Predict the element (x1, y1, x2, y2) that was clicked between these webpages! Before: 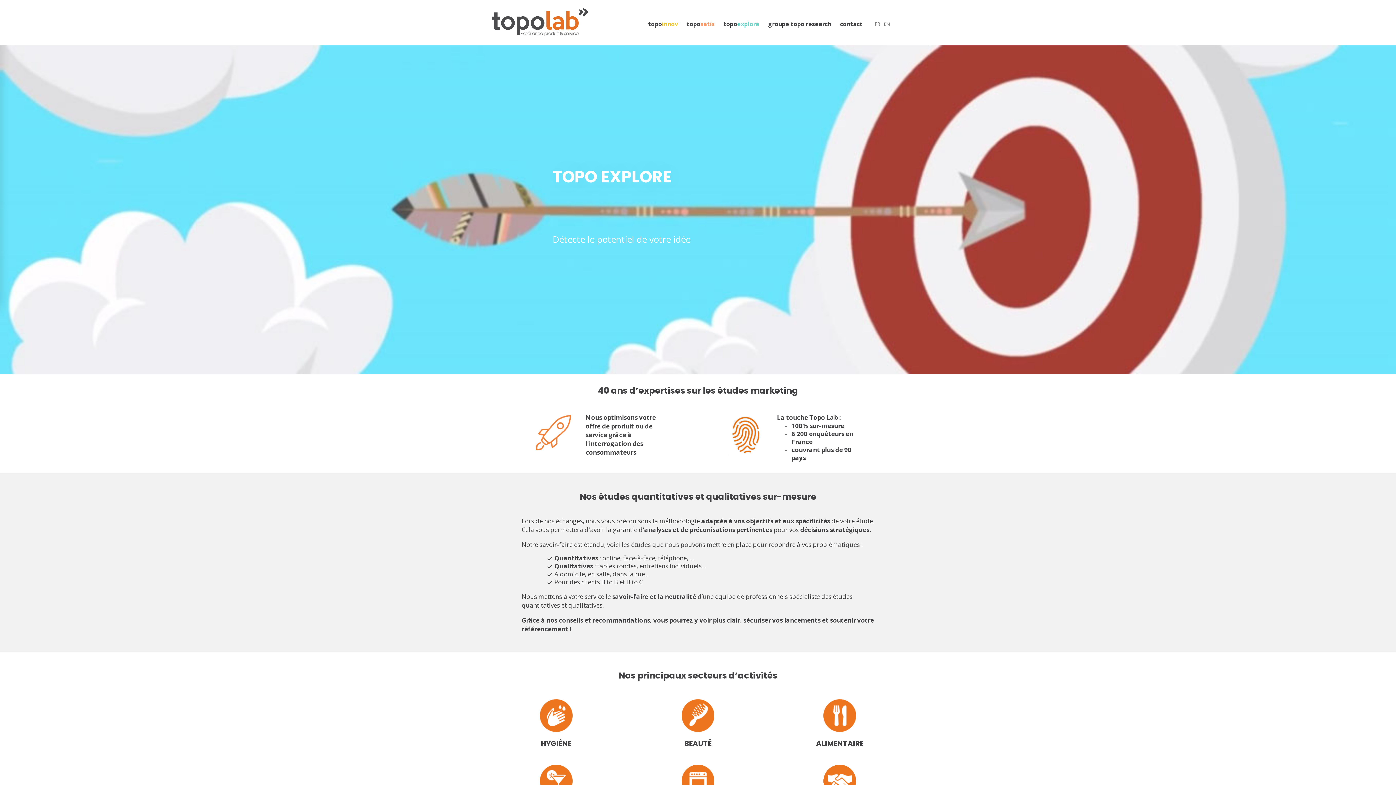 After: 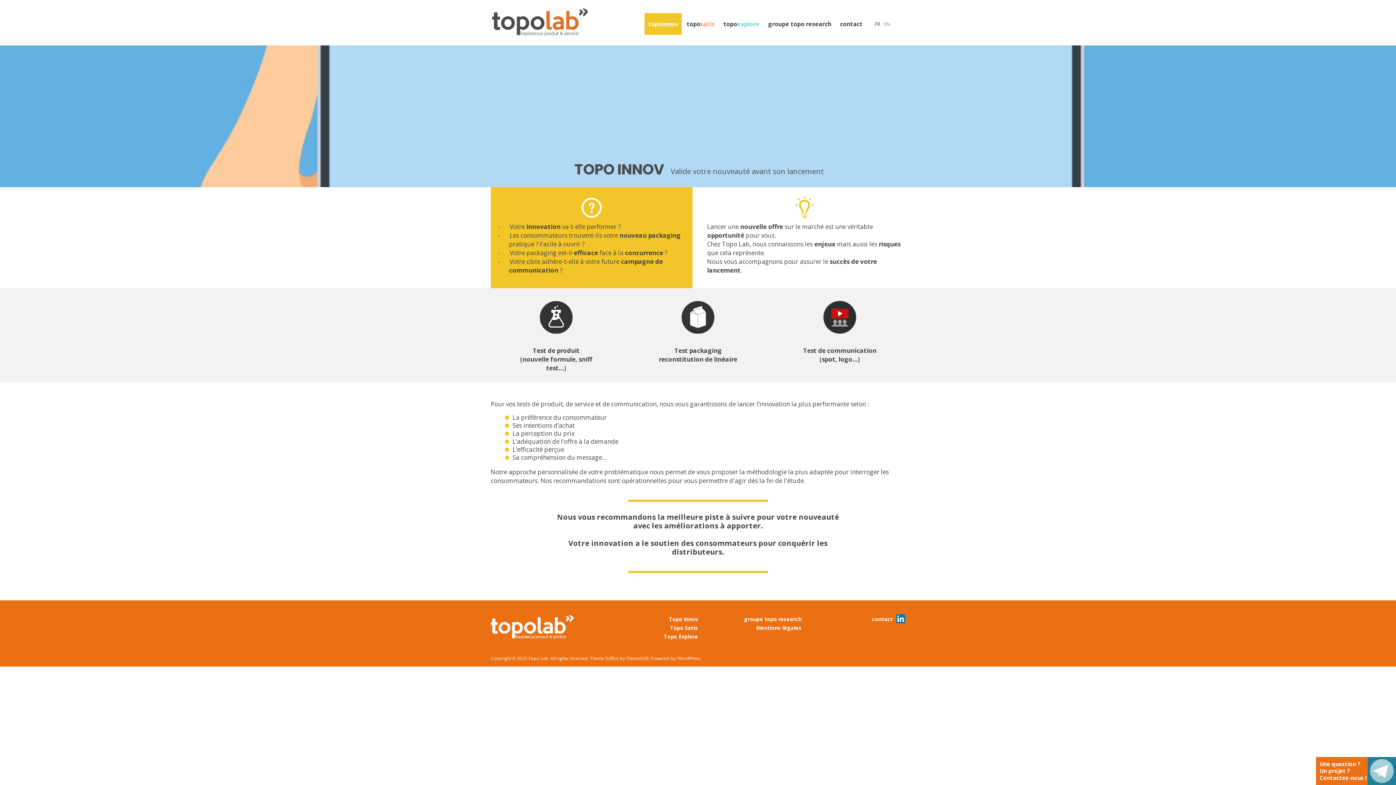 Action: label: topoinnov bbox: (644, 12, 681, 34)